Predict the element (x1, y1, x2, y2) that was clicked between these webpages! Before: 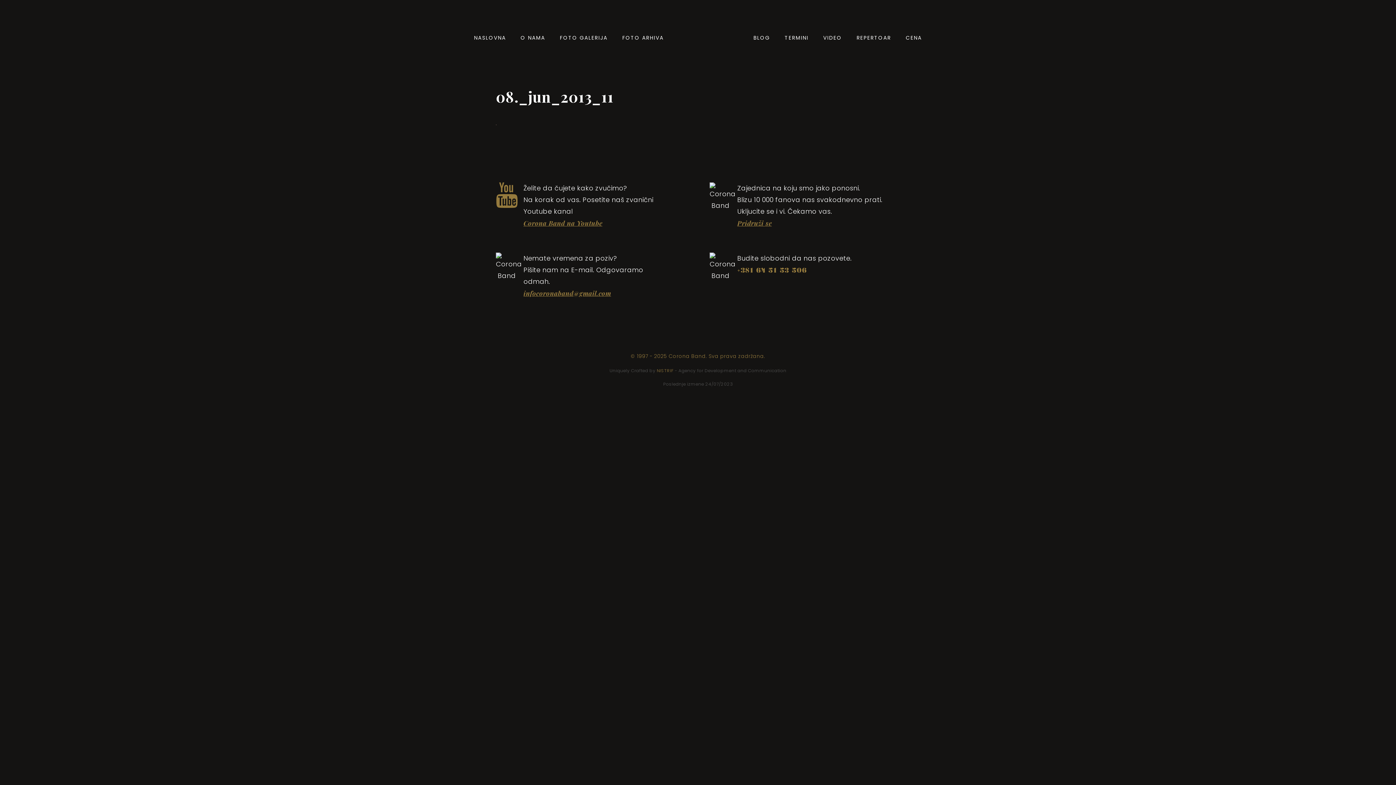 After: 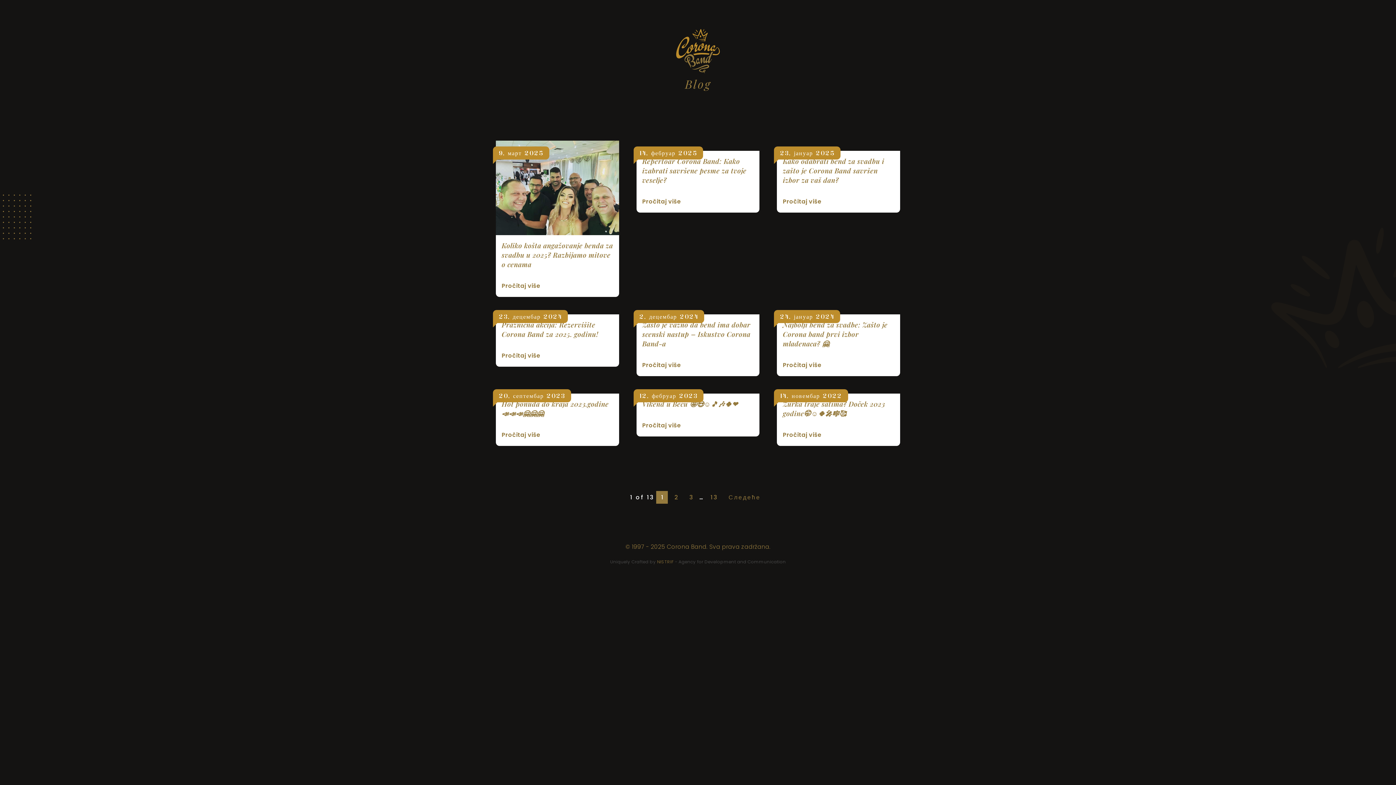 Action: bbox: (753, 34, 770, 41) label: BLOG